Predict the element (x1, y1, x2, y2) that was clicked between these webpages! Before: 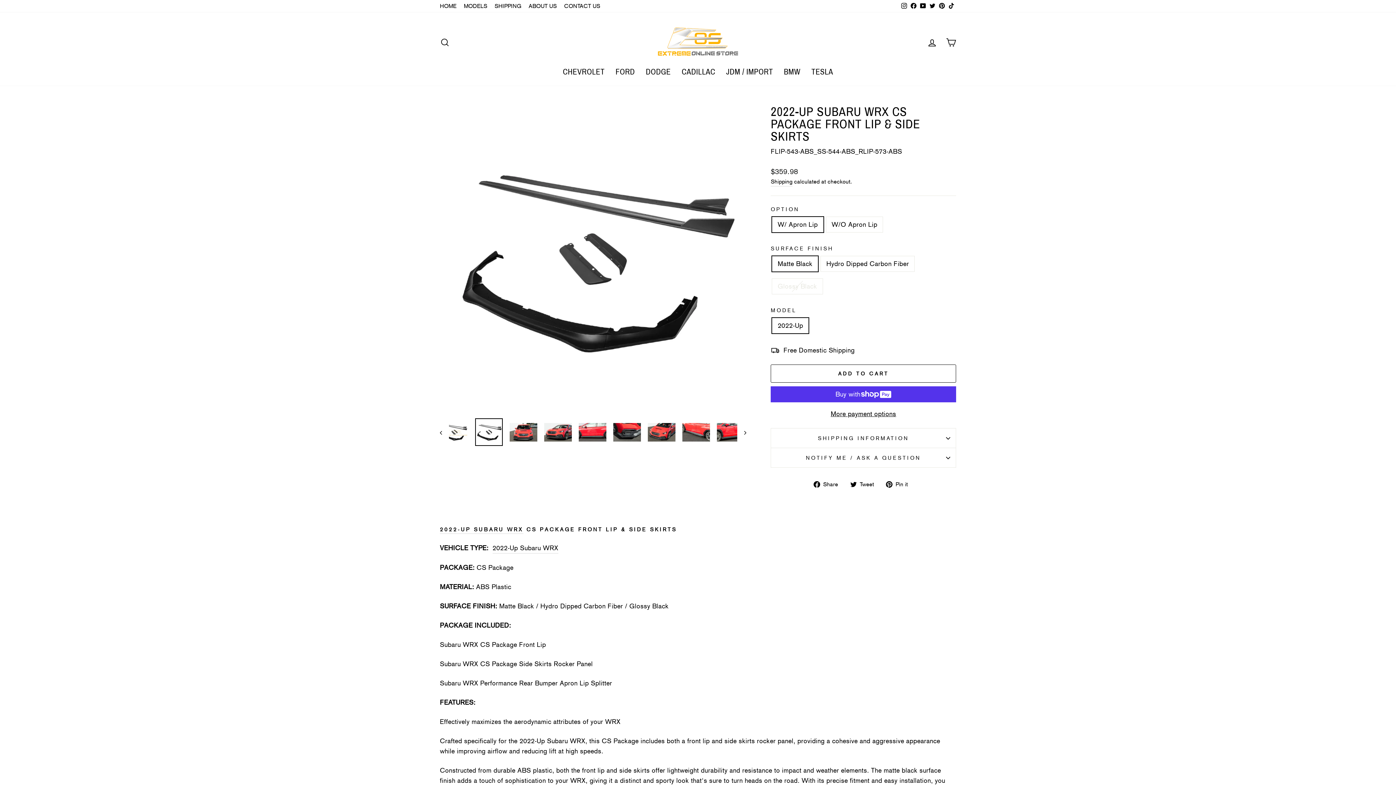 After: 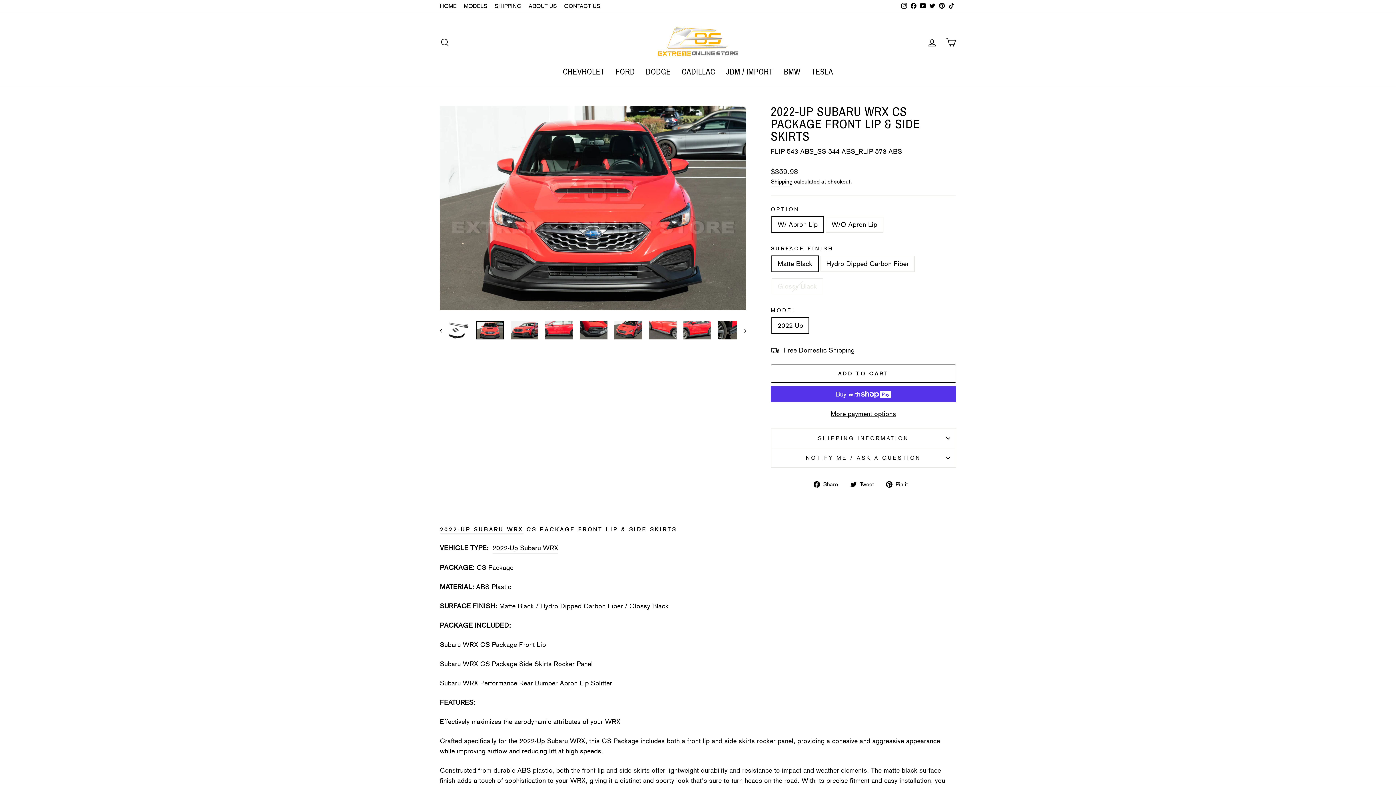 Action: bbox: (737, 417, 746, 446)